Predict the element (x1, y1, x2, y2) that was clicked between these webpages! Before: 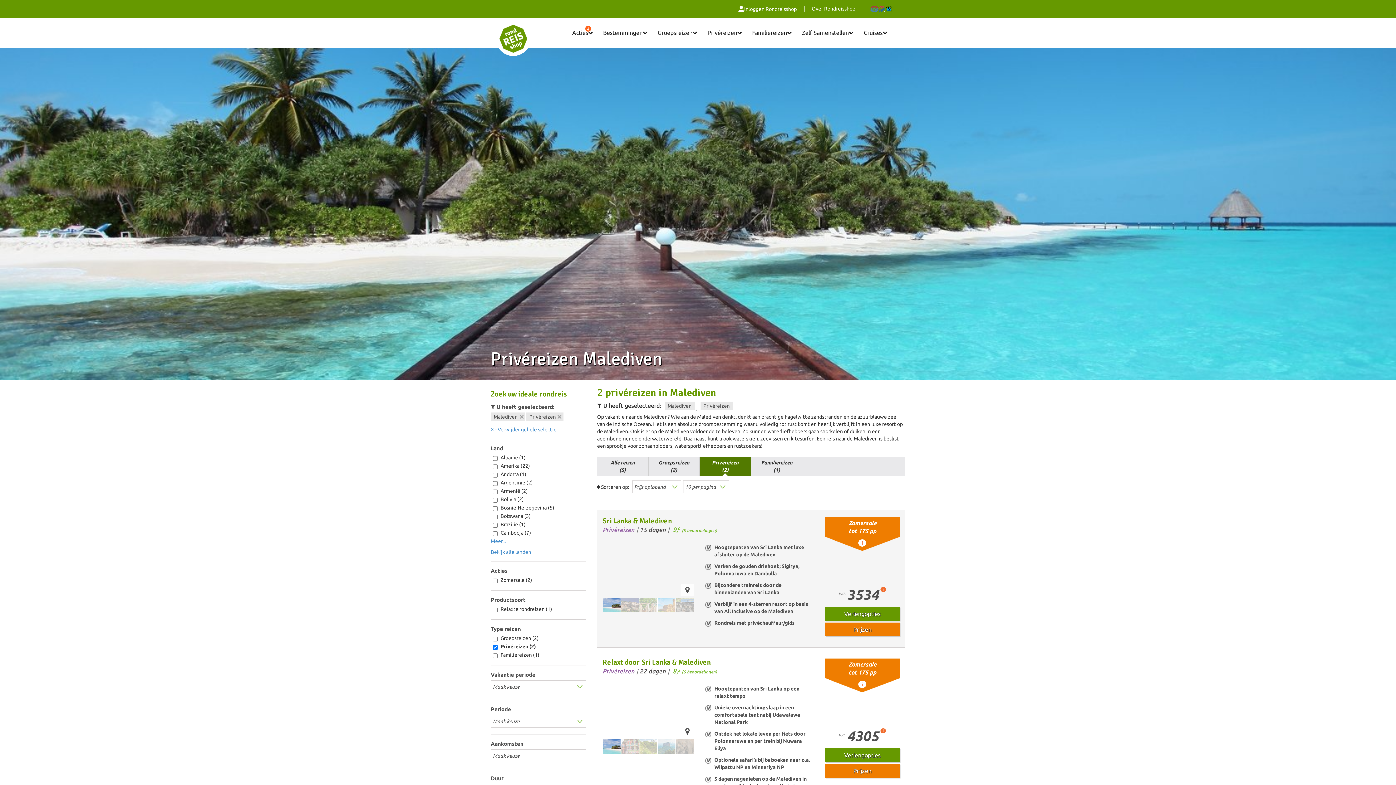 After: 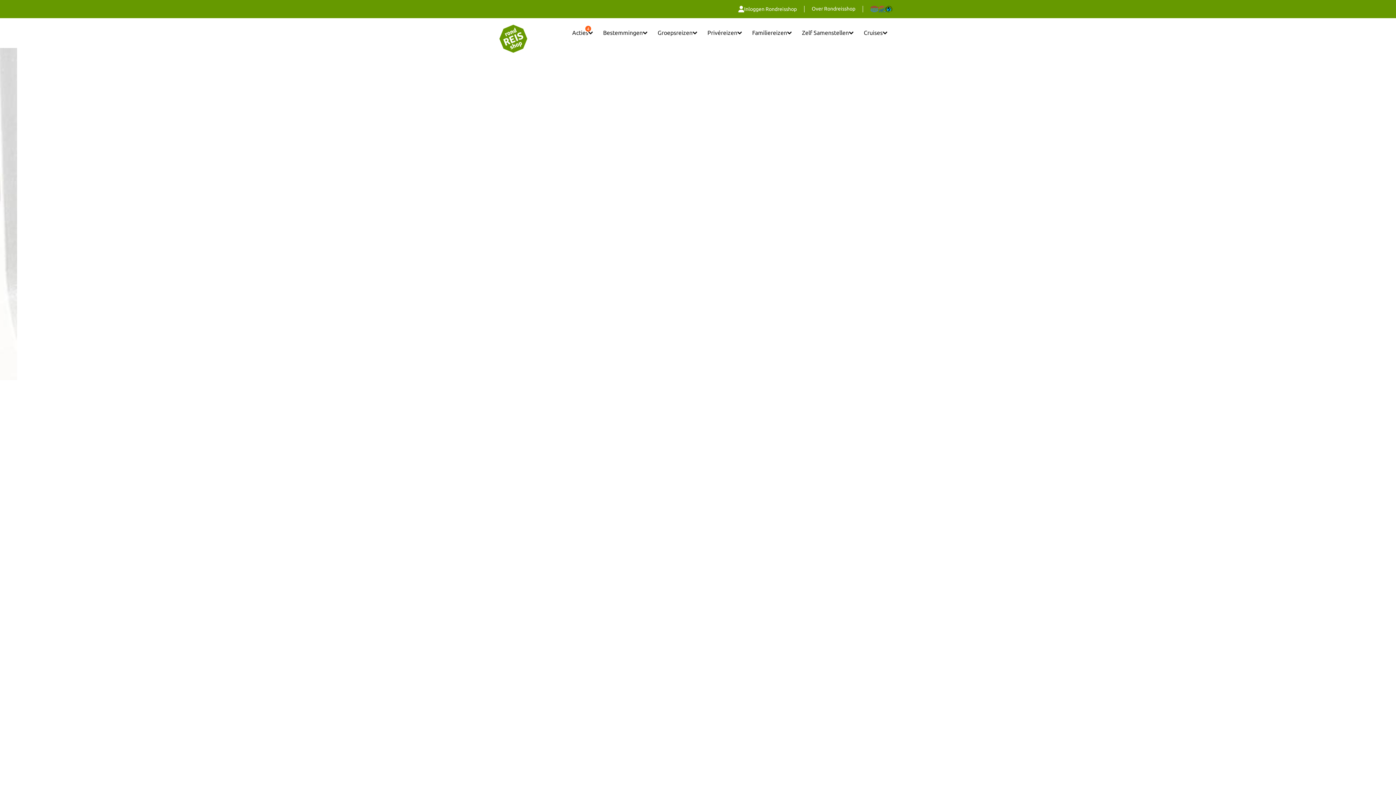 Action: label: Cruises bbox: (858, 26, 892, 38)